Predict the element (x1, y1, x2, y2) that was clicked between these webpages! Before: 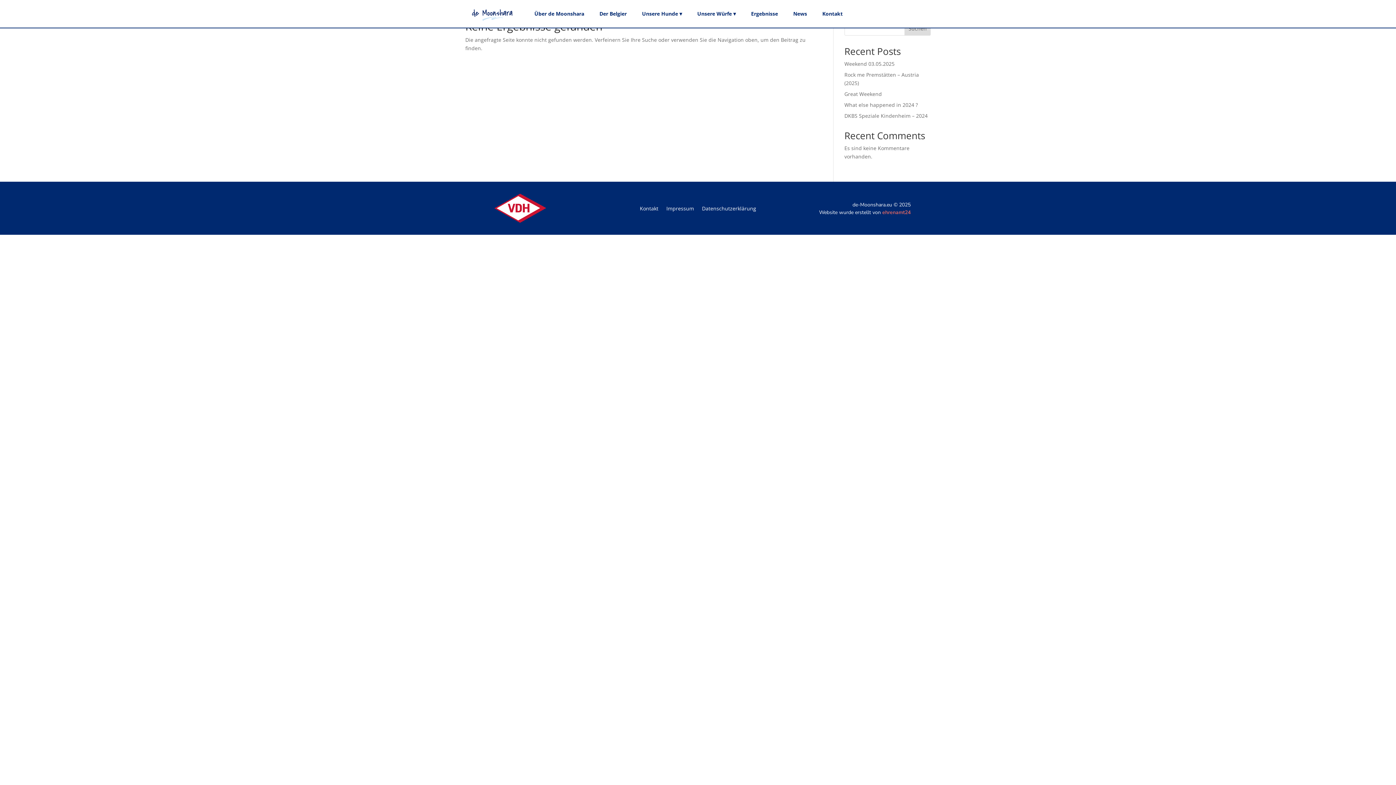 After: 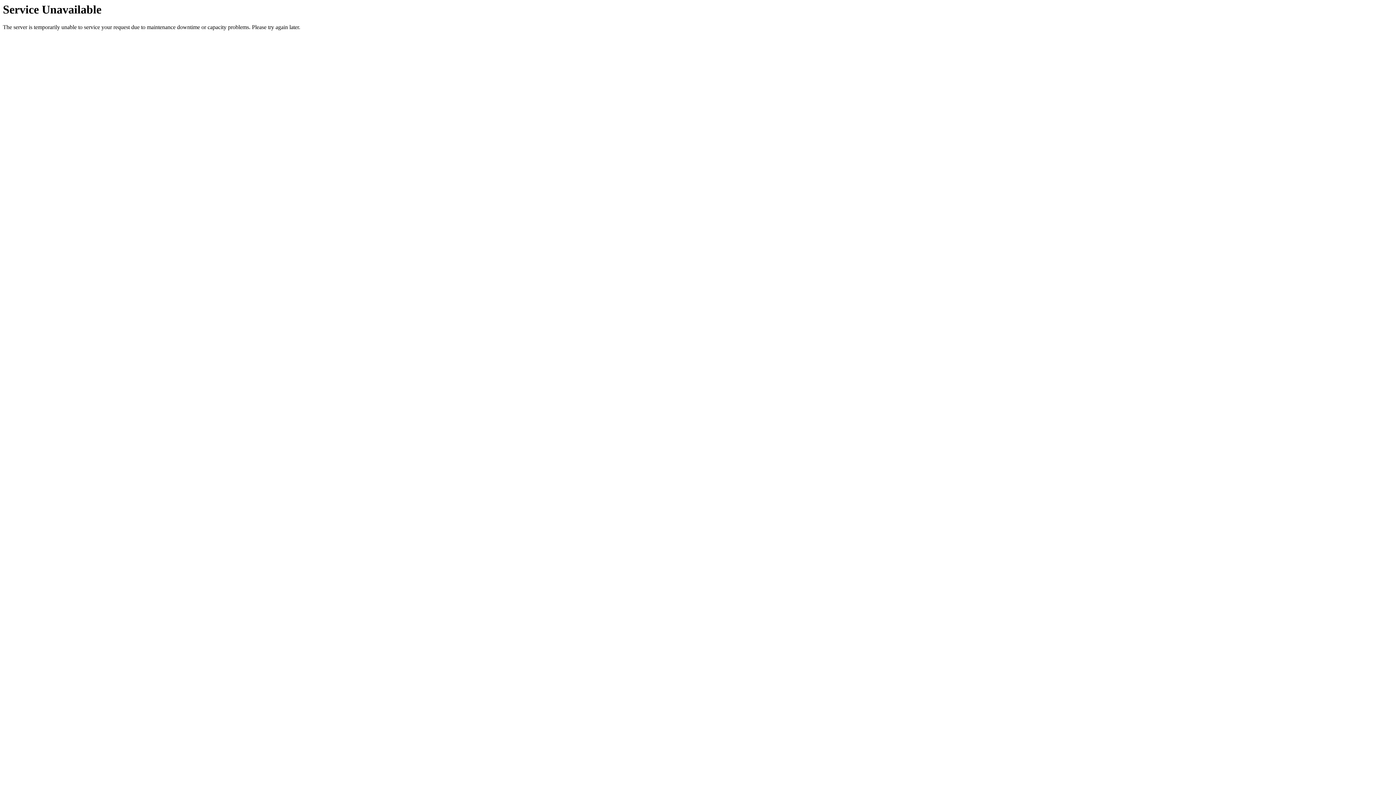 Action: bbox: (596, 0, 630, 27) label: Der Belgier